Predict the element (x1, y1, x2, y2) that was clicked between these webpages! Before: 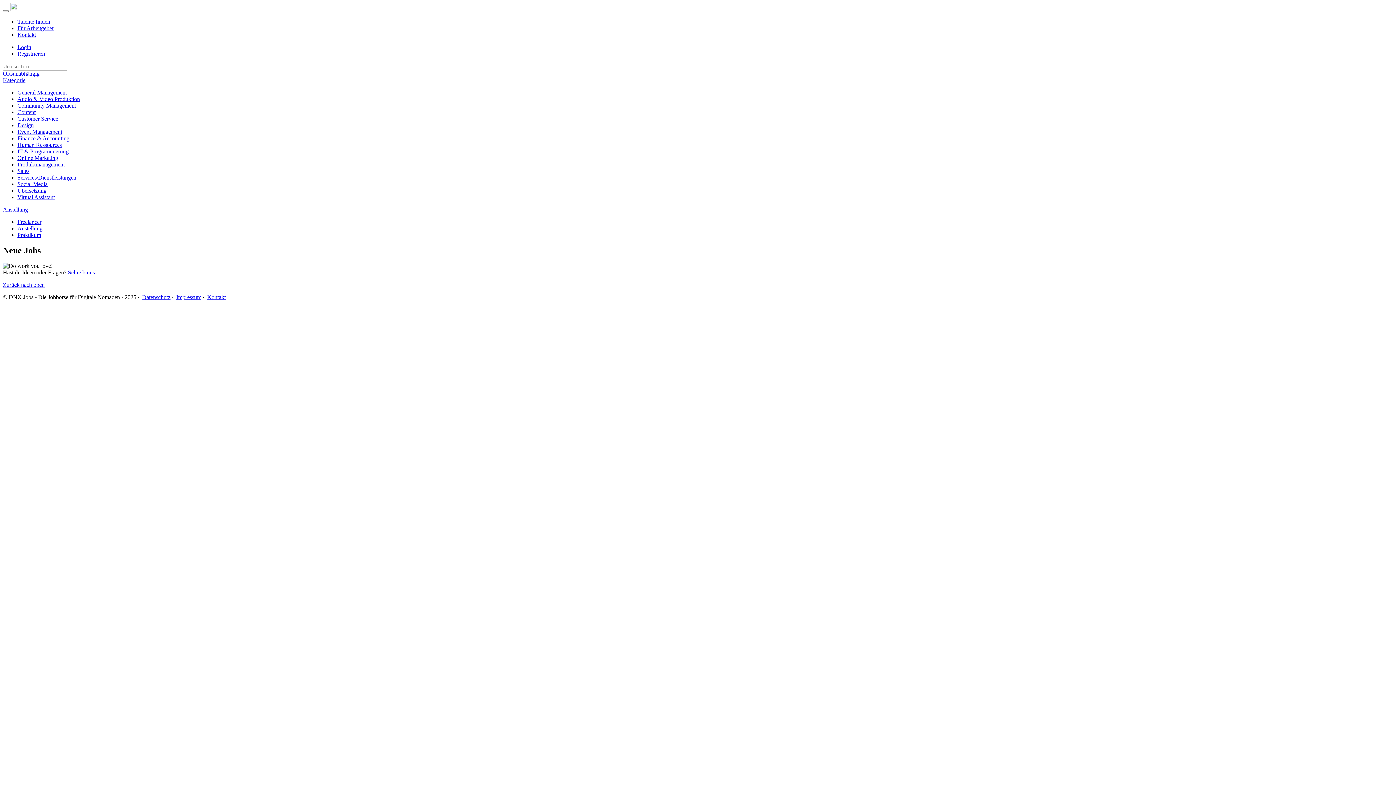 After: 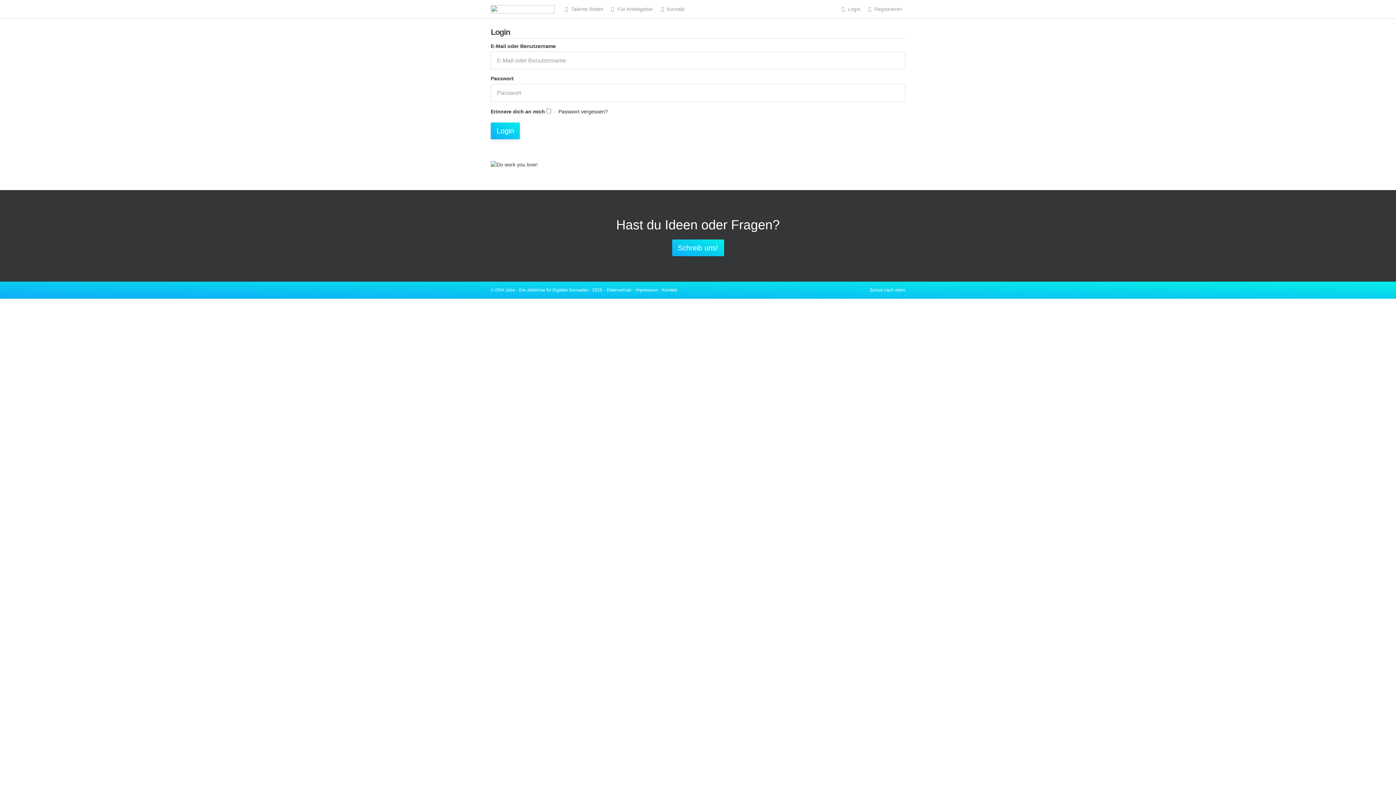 Action: label: Login bbox: (17, 44, 31, 50)